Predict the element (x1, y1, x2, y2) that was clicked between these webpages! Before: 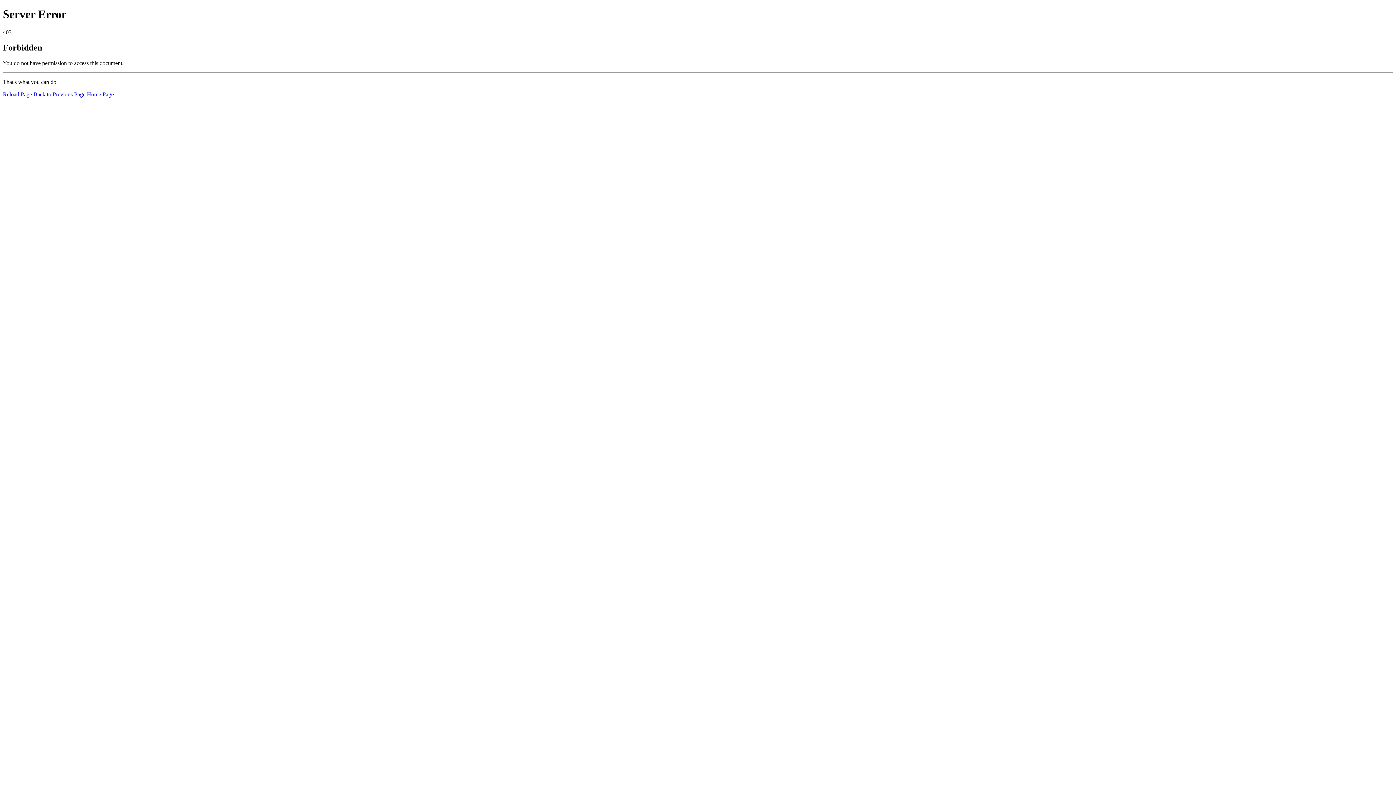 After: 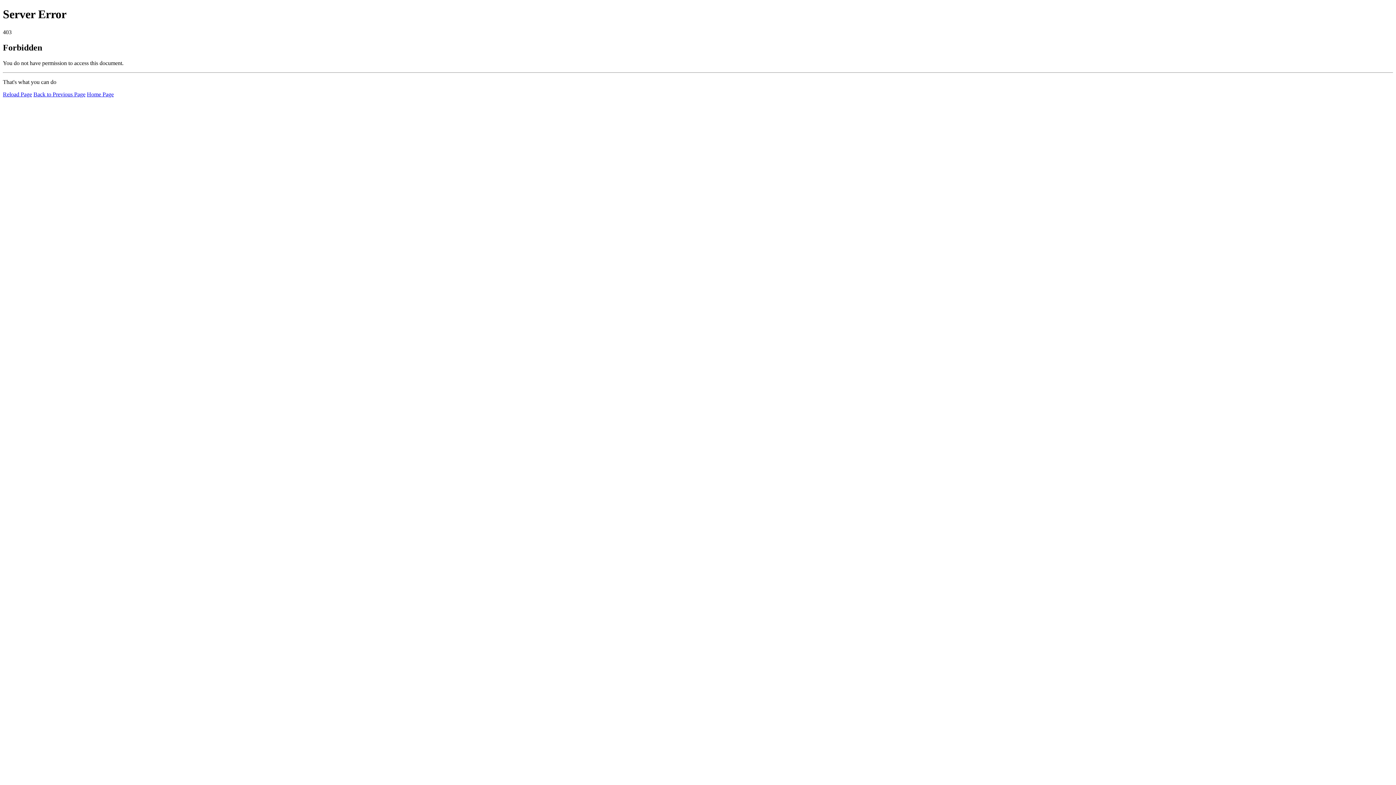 Action: label: Home Page bbox: (86, 91, 113, 97)